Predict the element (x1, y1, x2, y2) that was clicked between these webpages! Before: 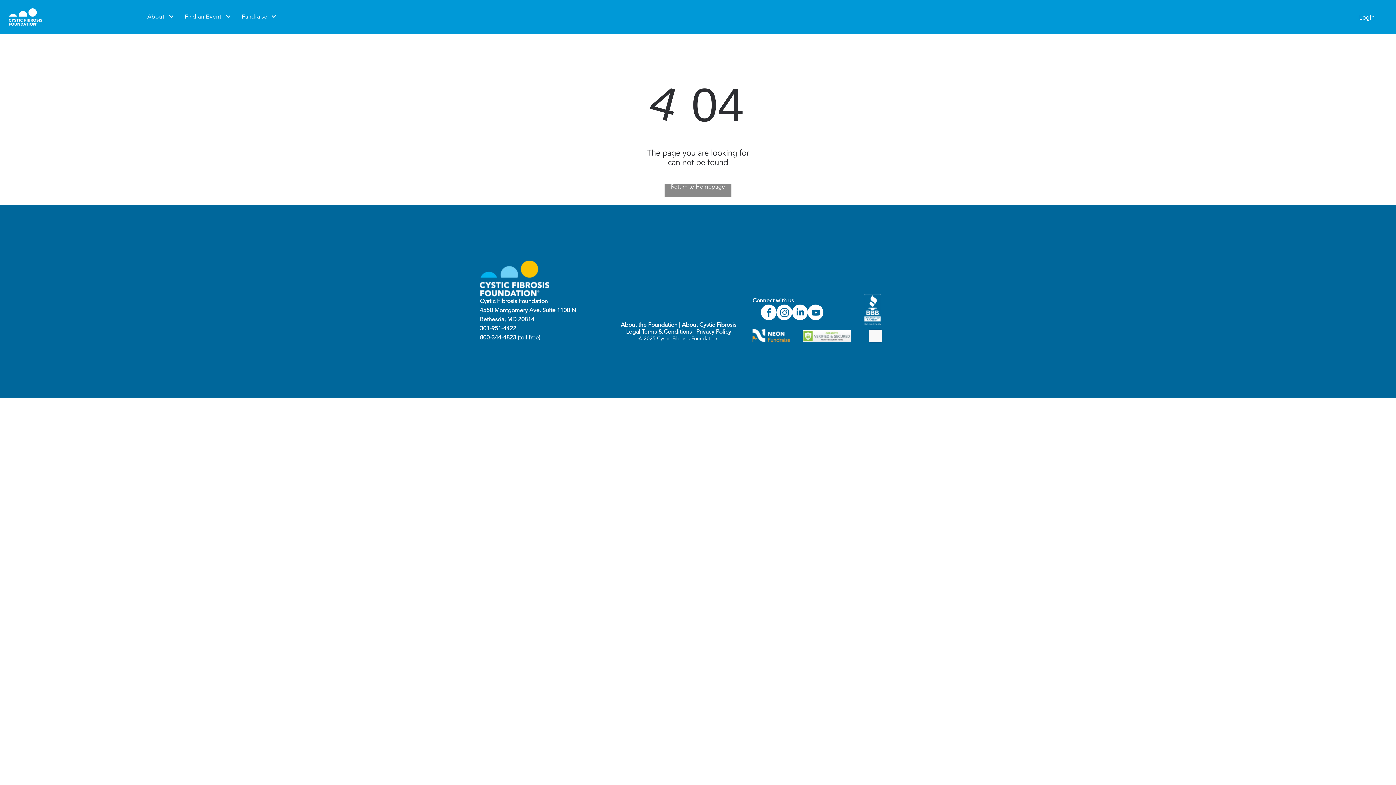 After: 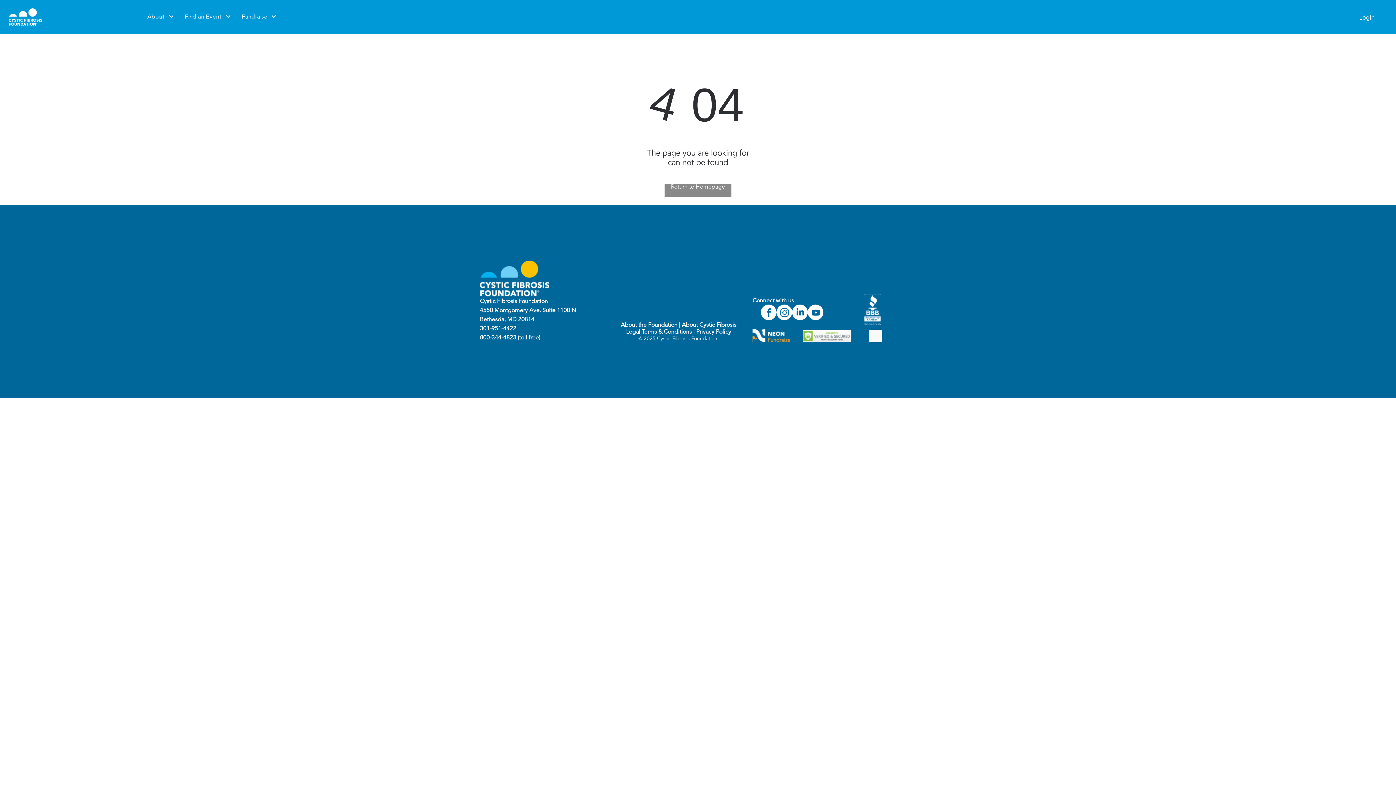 Action: label: instagram bbox: (776, 304, 792, 322)